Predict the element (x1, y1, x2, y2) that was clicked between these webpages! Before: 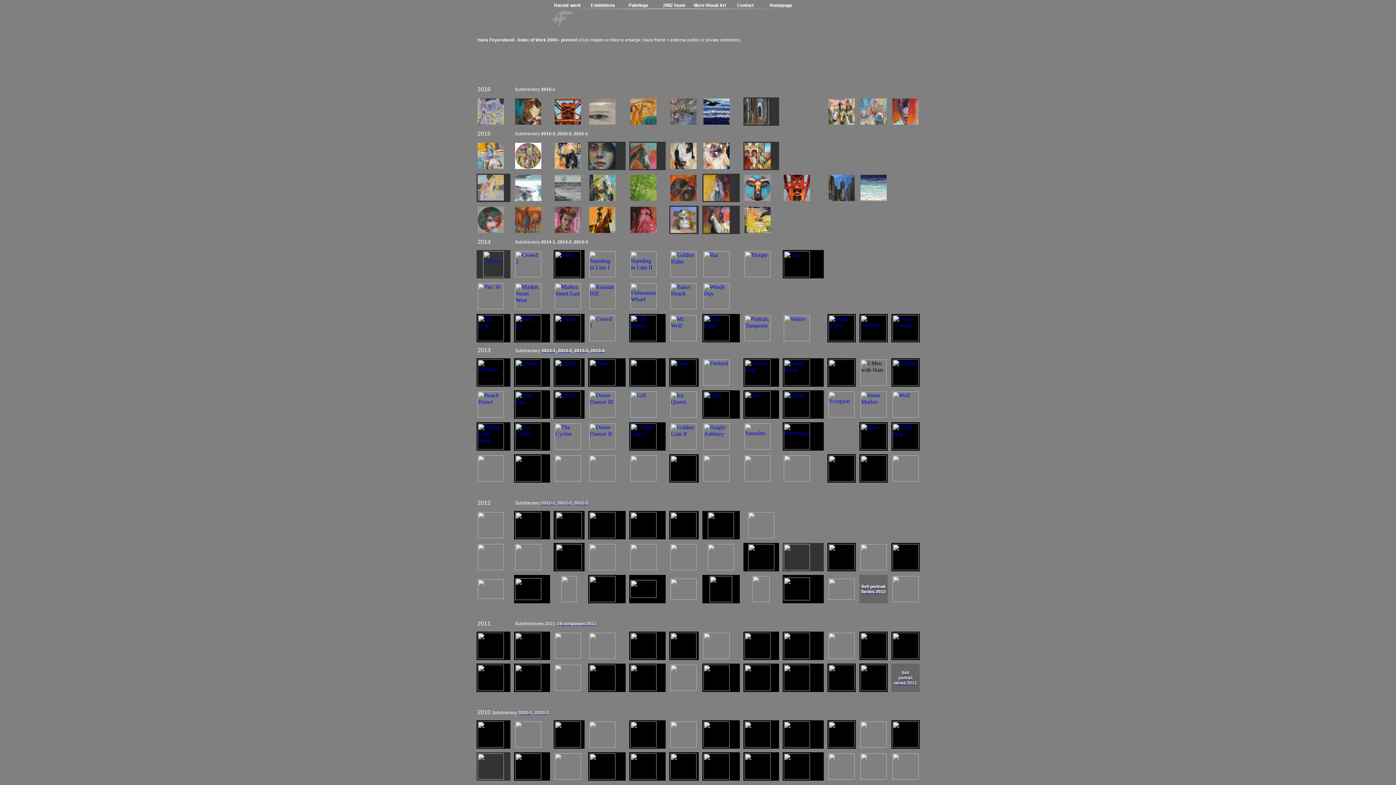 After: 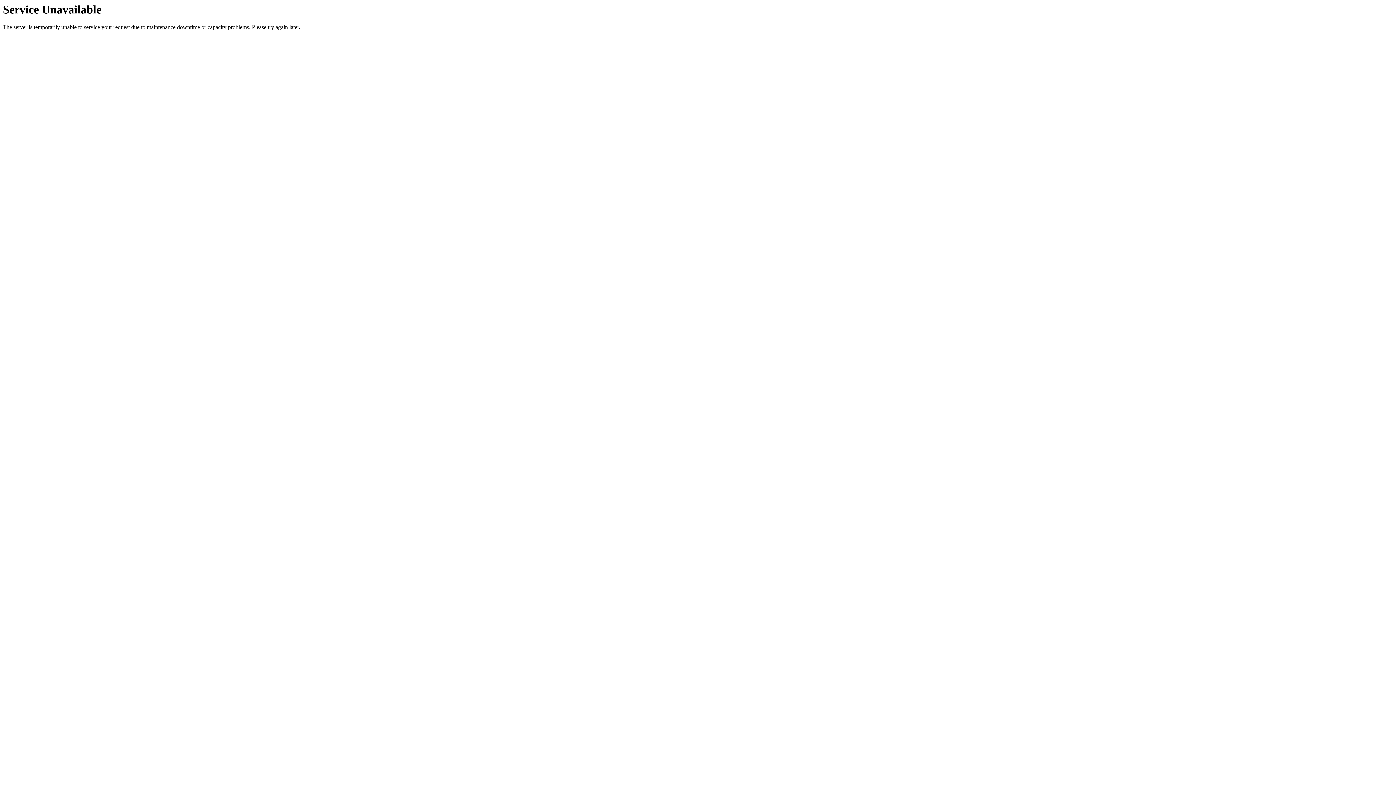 Action: bbox: (703, 196, 729, 202)